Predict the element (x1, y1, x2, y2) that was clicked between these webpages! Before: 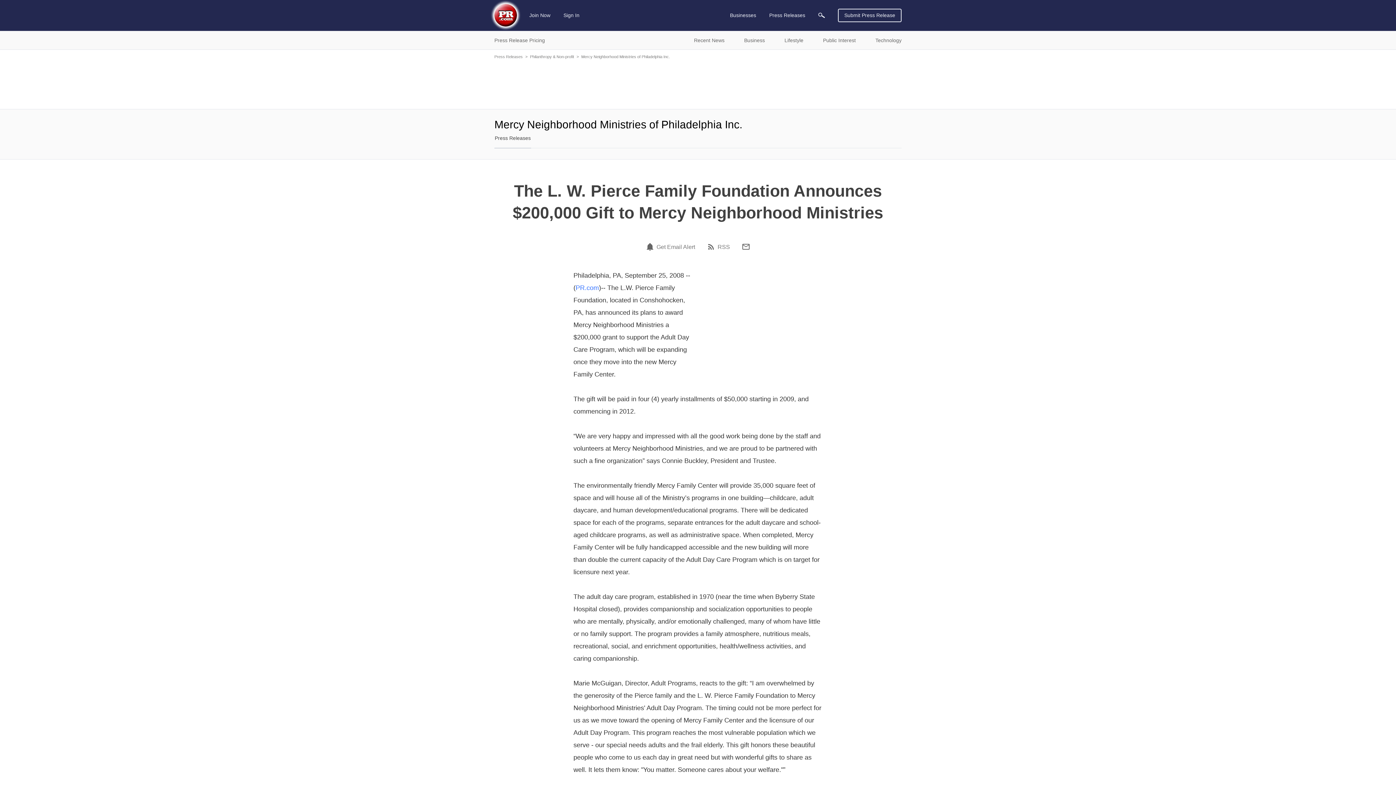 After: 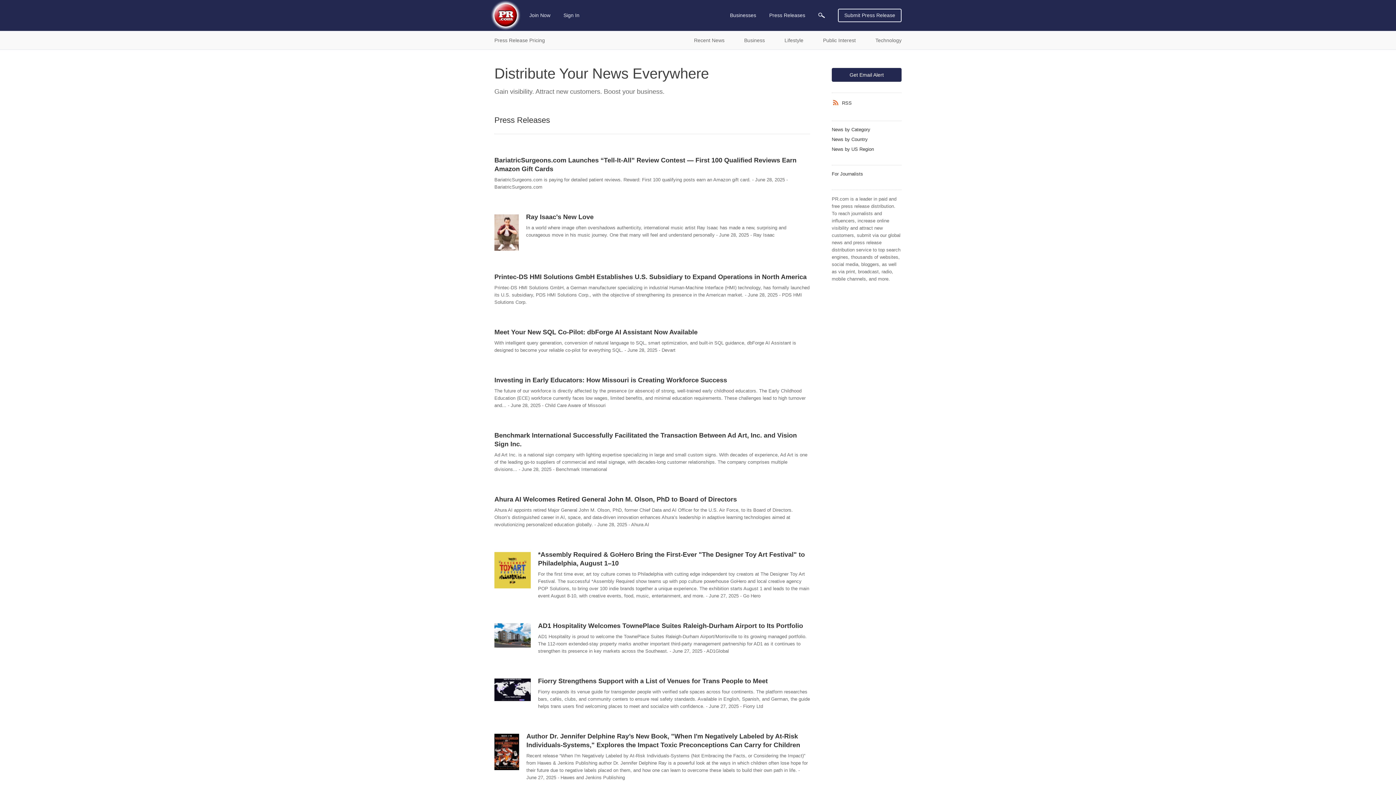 Action: bbox: (767, 5, 807, 25) label: Press Releases